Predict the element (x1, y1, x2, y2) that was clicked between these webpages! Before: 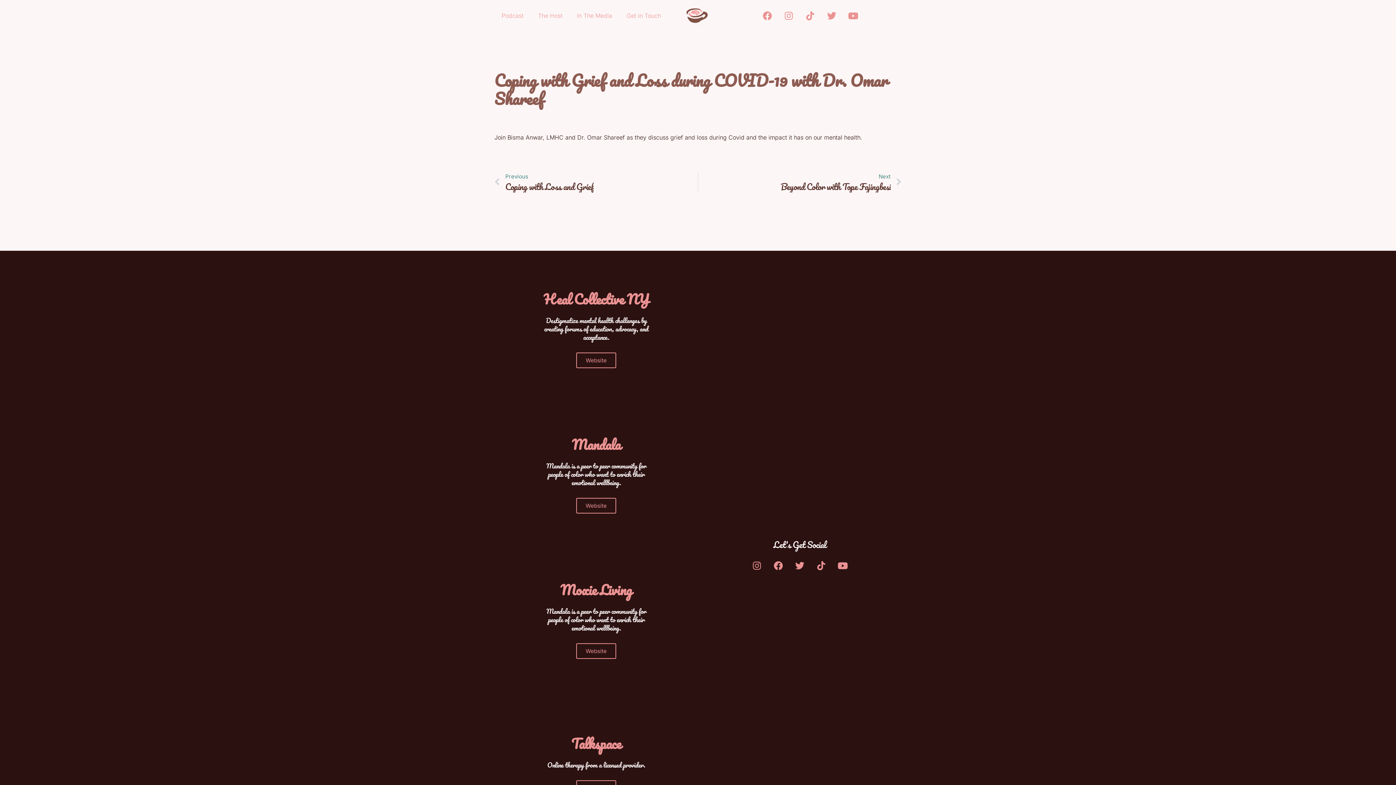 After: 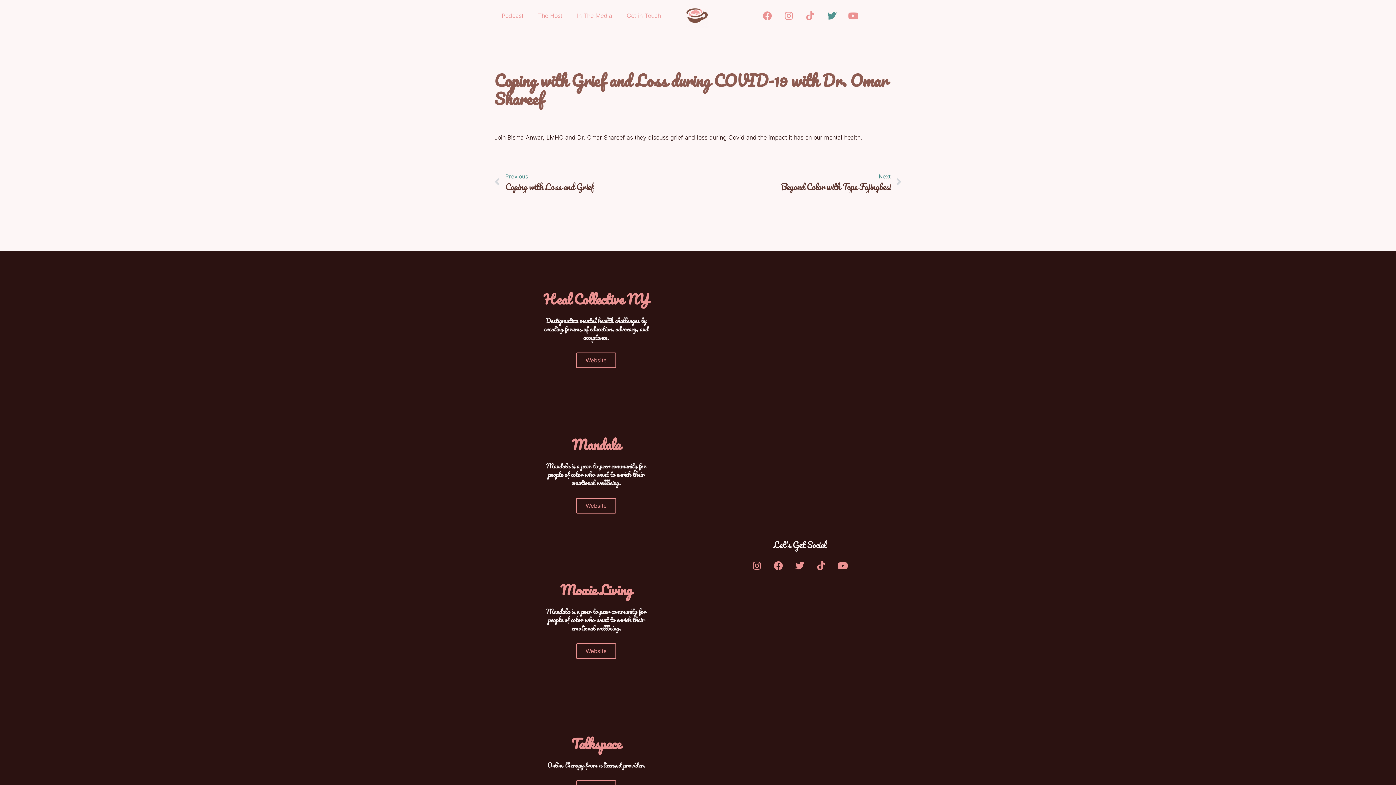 Action: label: Twitter bbox: (822, 6, 840, 24)